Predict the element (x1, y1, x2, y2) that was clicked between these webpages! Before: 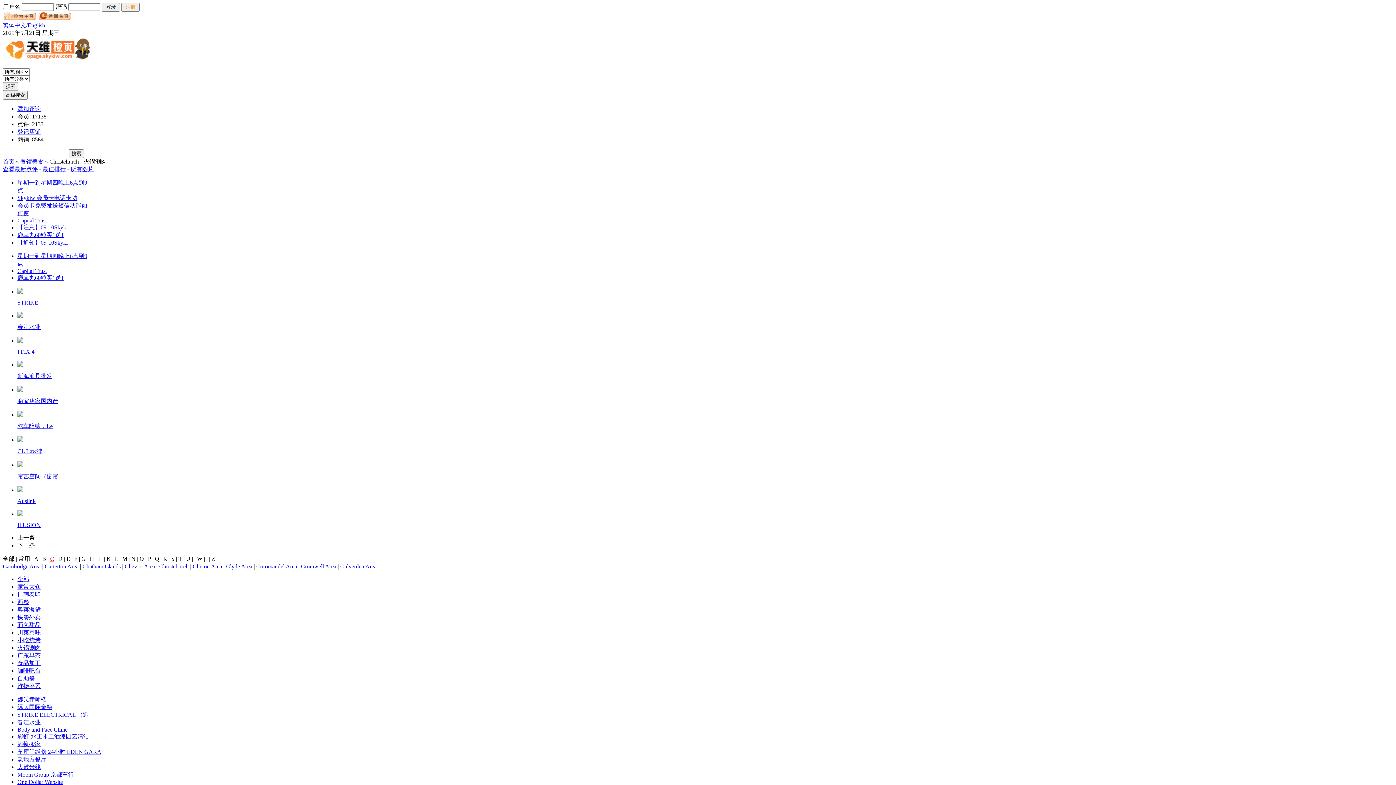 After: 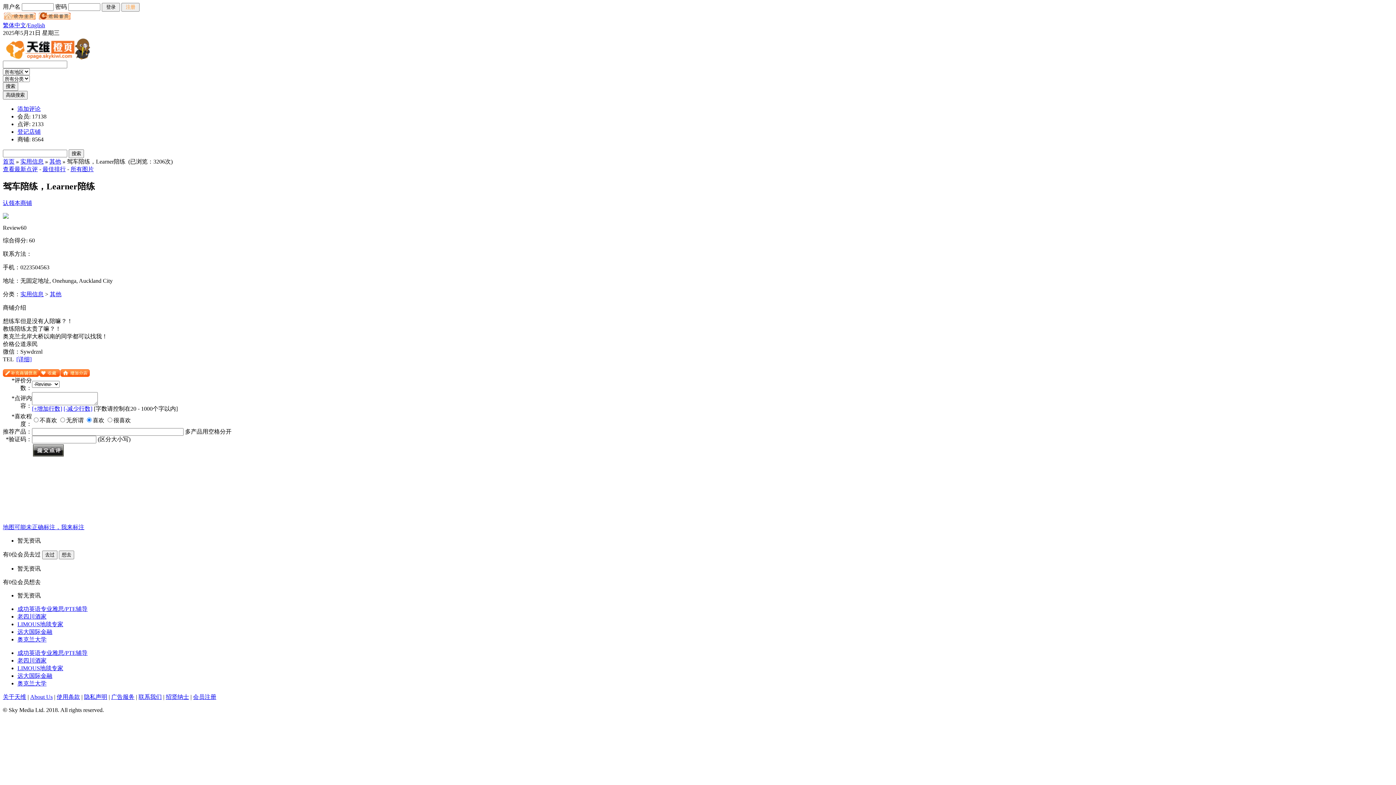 Action: label: 驾车陪练，Le bbox: (17, 423, 52, 429)